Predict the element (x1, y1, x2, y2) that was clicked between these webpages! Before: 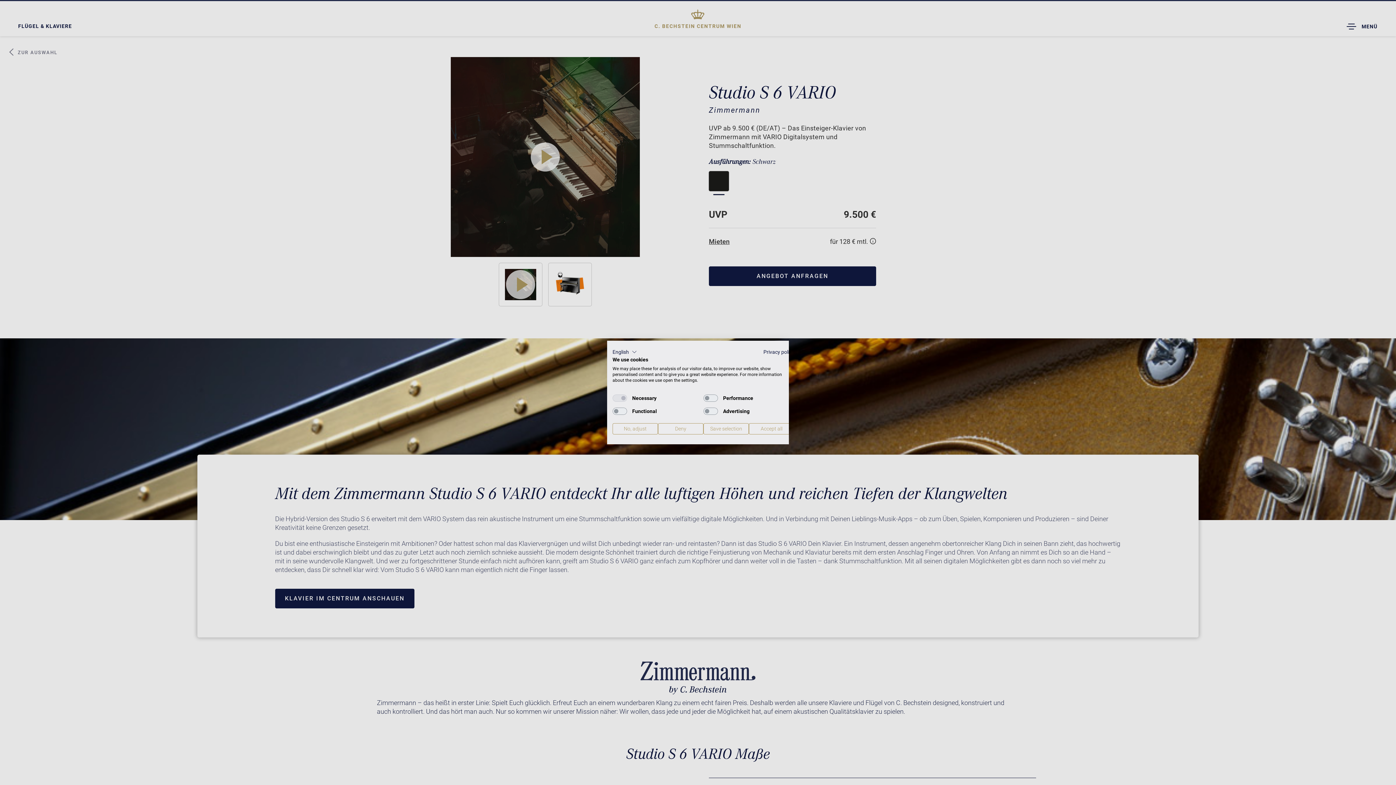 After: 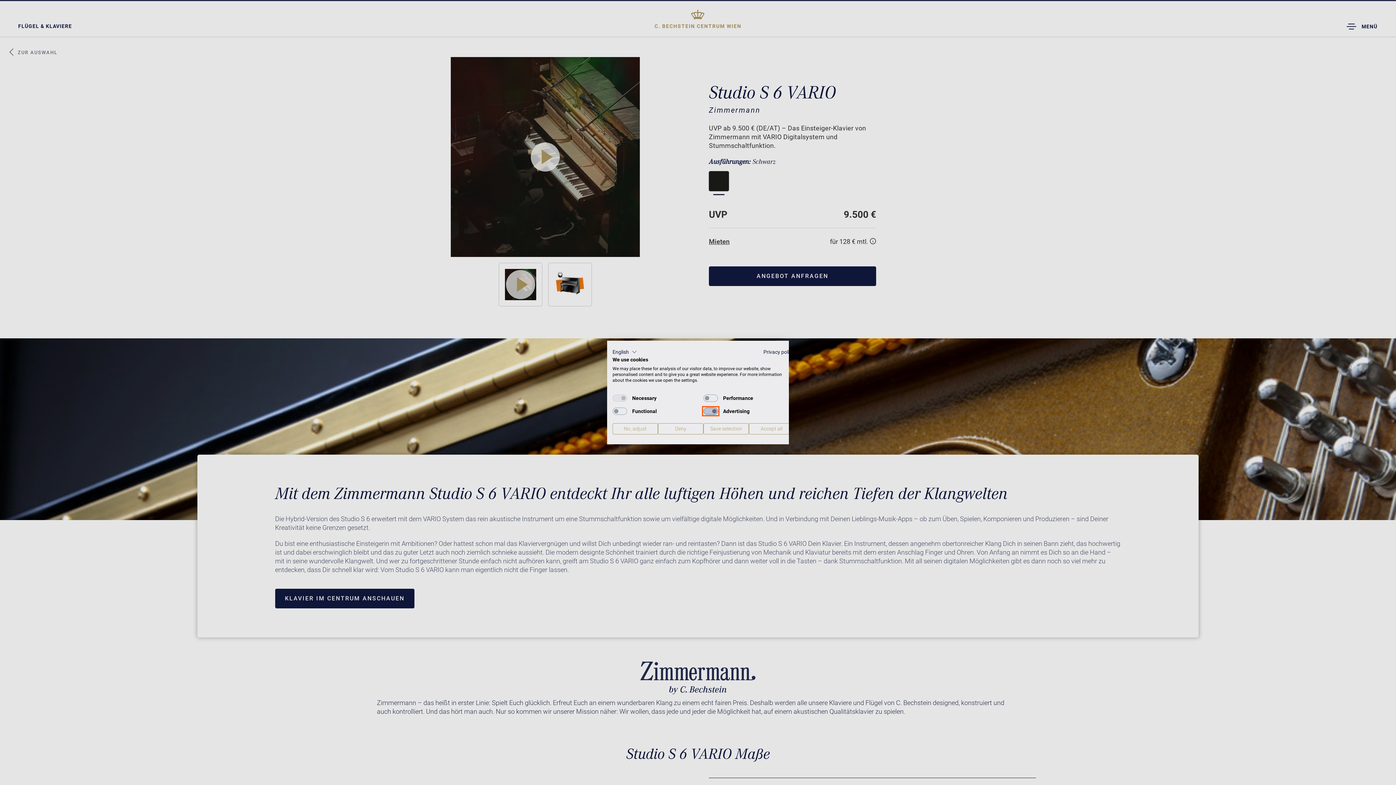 Action: bbox: (703, 407, 718, 415) label: Advertising